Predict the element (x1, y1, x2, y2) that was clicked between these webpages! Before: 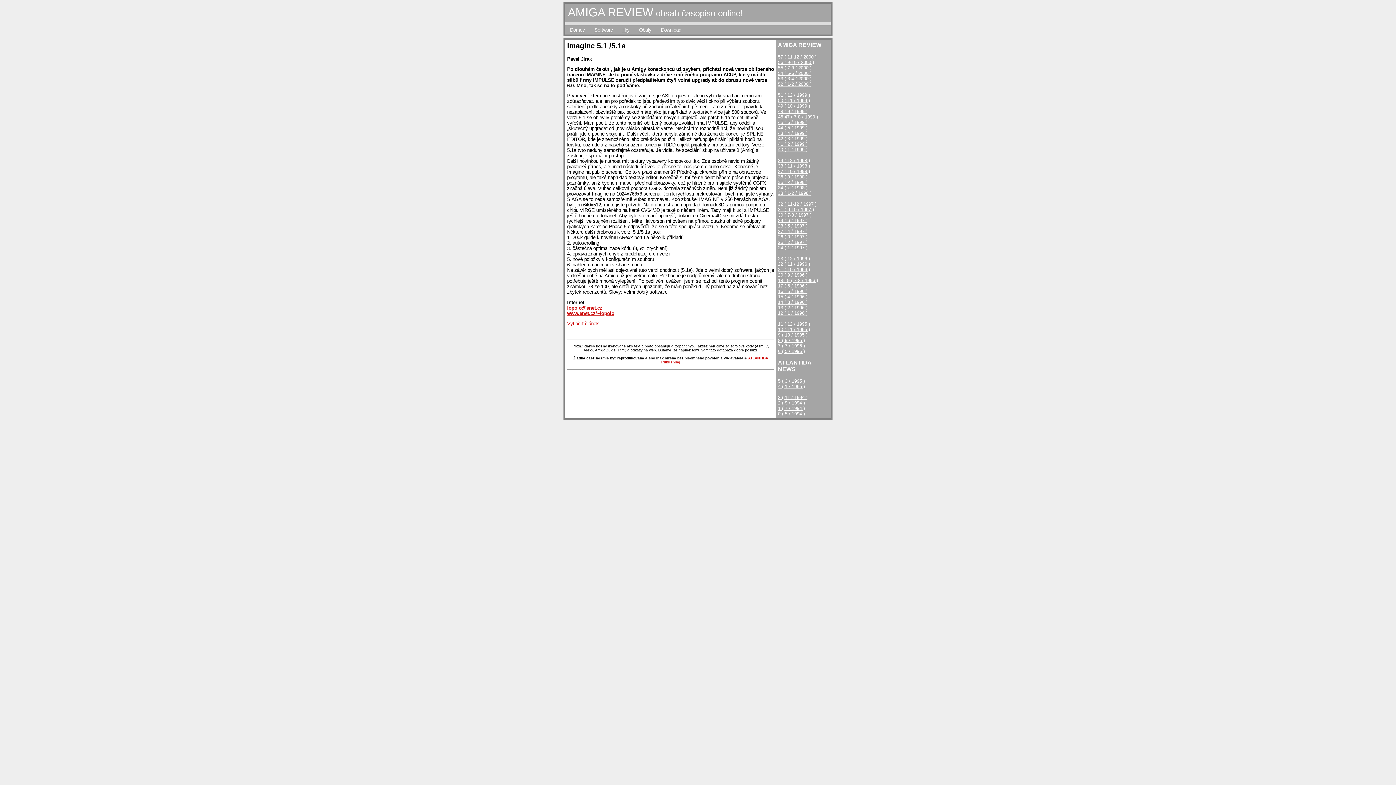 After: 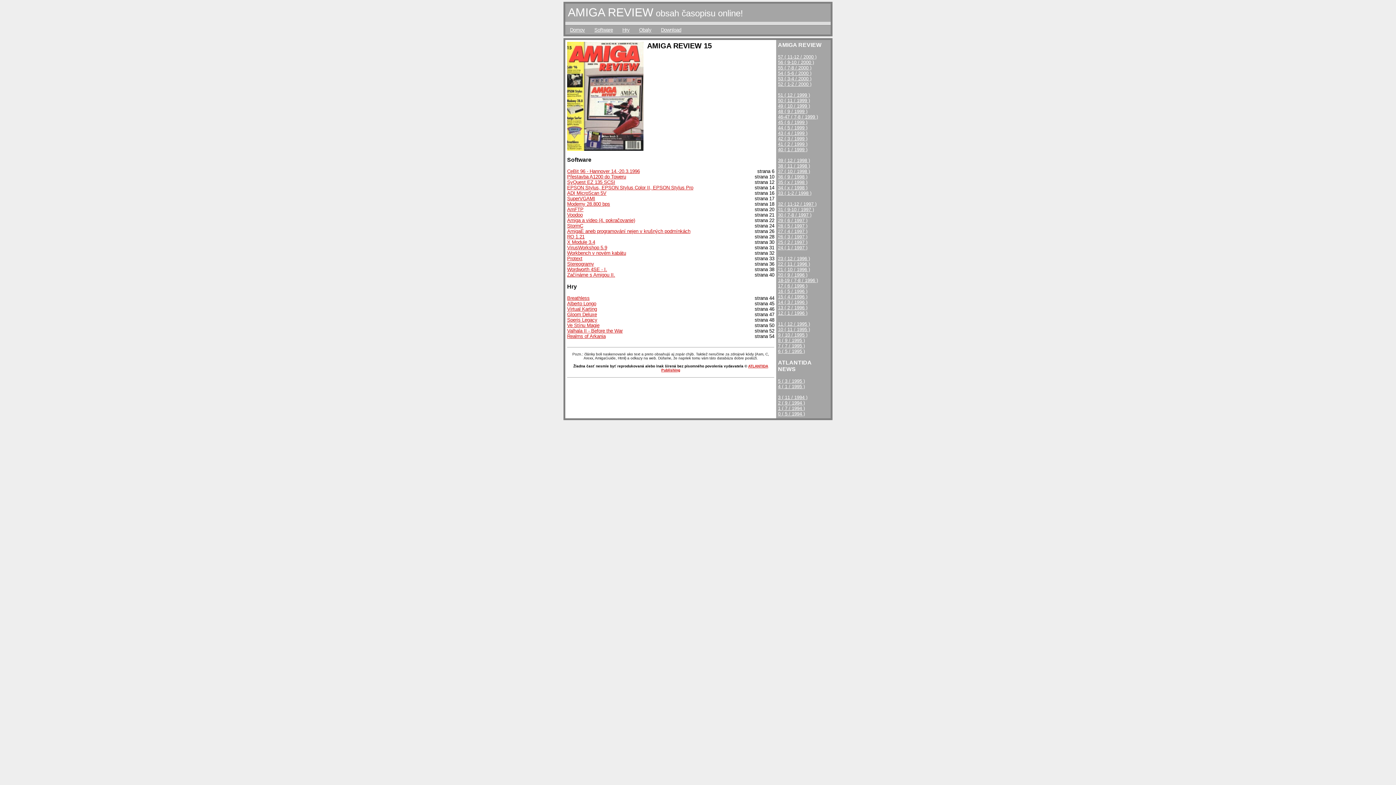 Action: label: 15 ( 4 / 1996 ) bbox: (778, 294, 807, 299)